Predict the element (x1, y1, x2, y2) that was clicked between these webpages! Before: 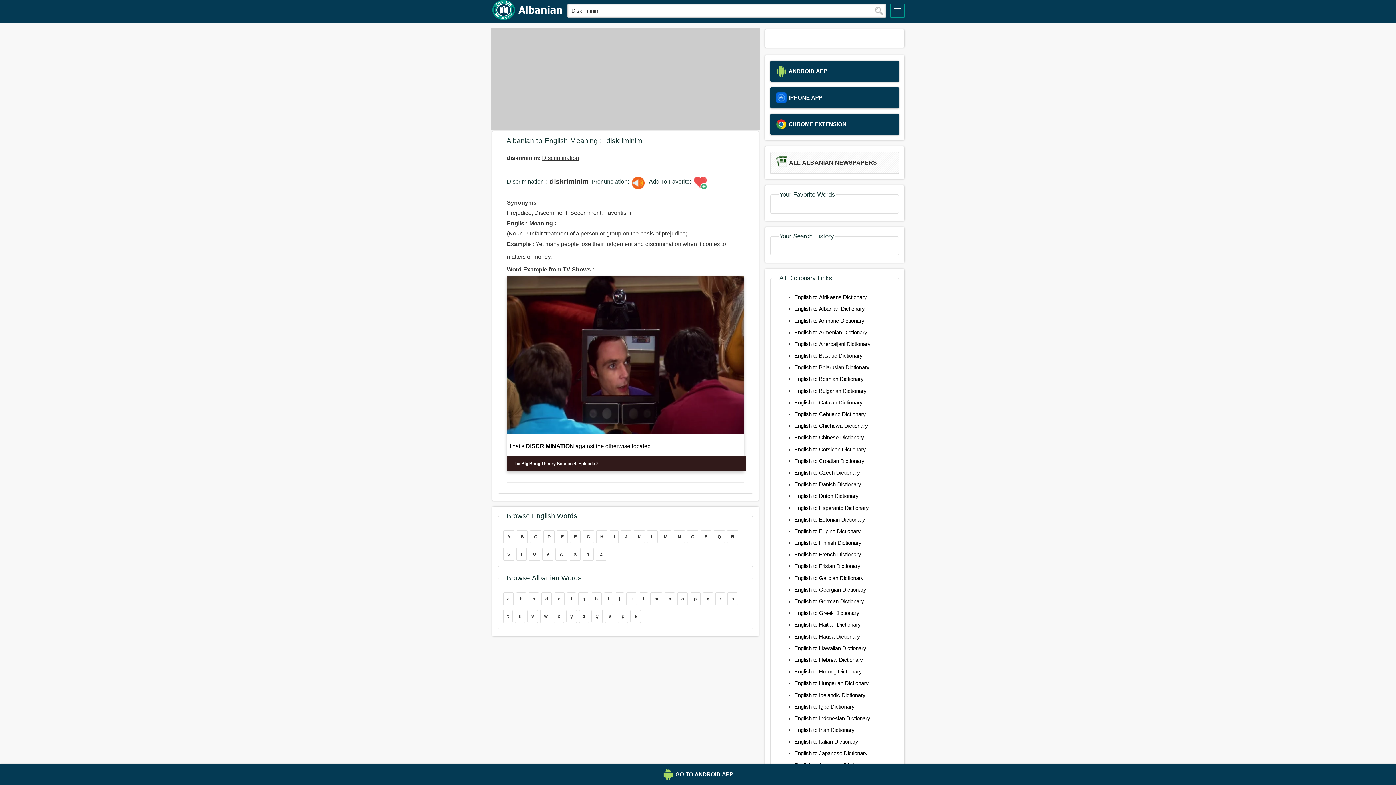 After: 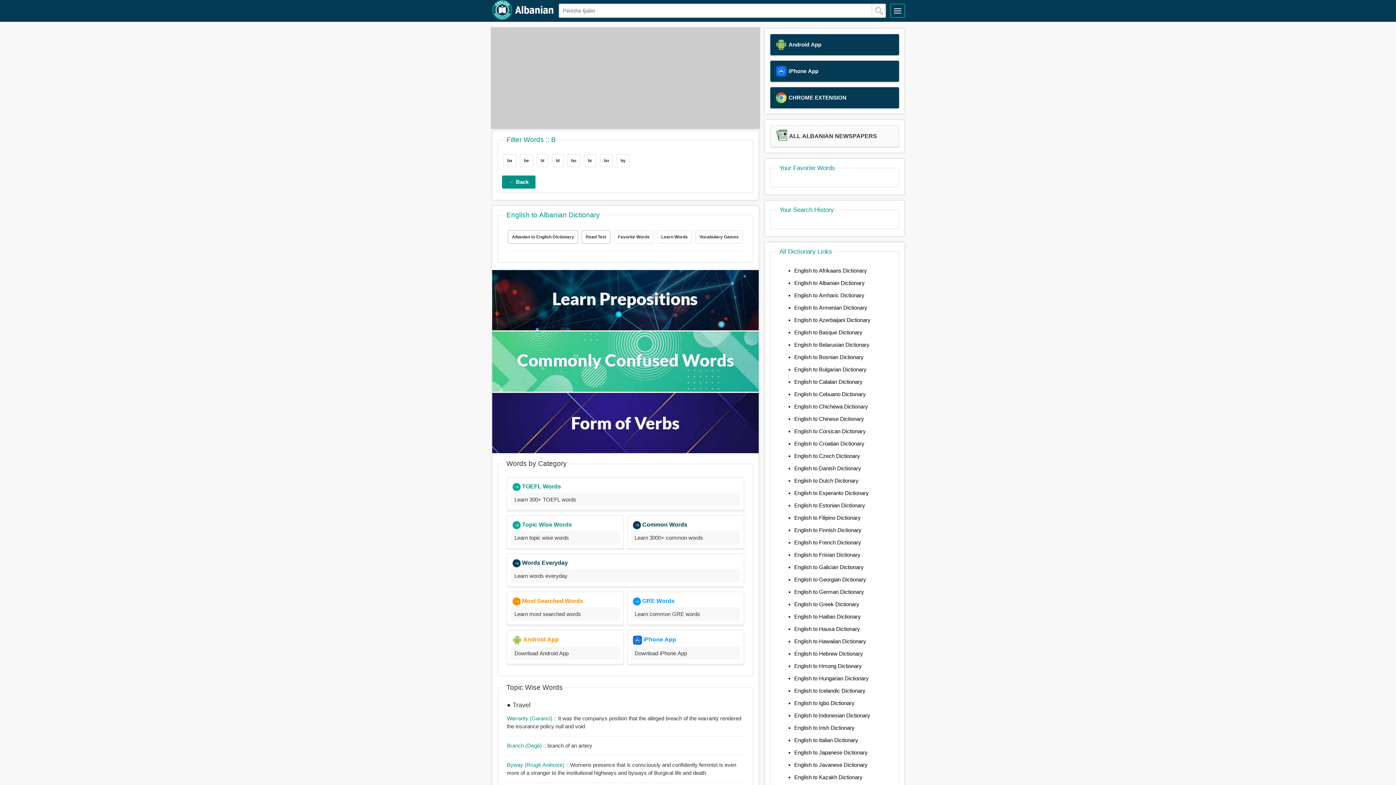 Action: bbox: (516, 530, 528, 543) label: B